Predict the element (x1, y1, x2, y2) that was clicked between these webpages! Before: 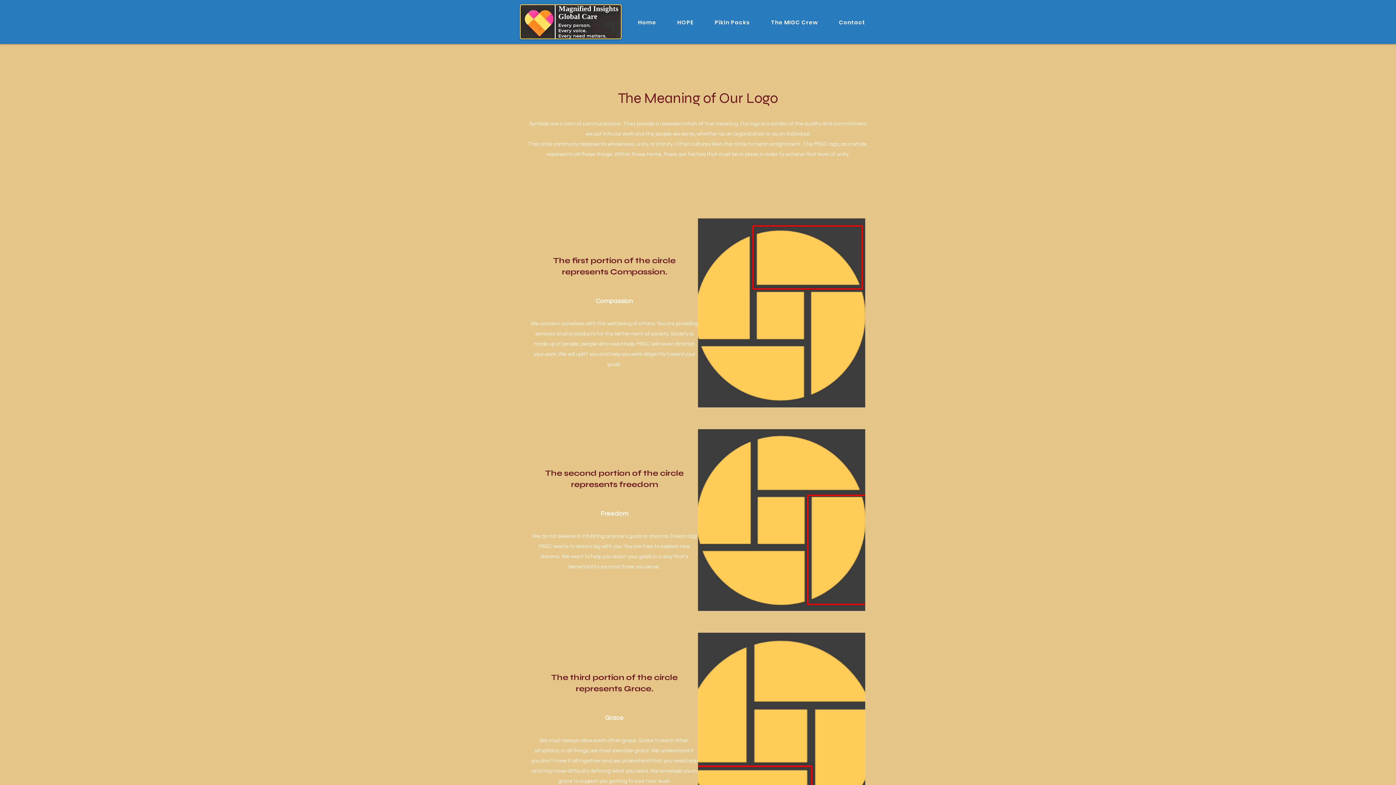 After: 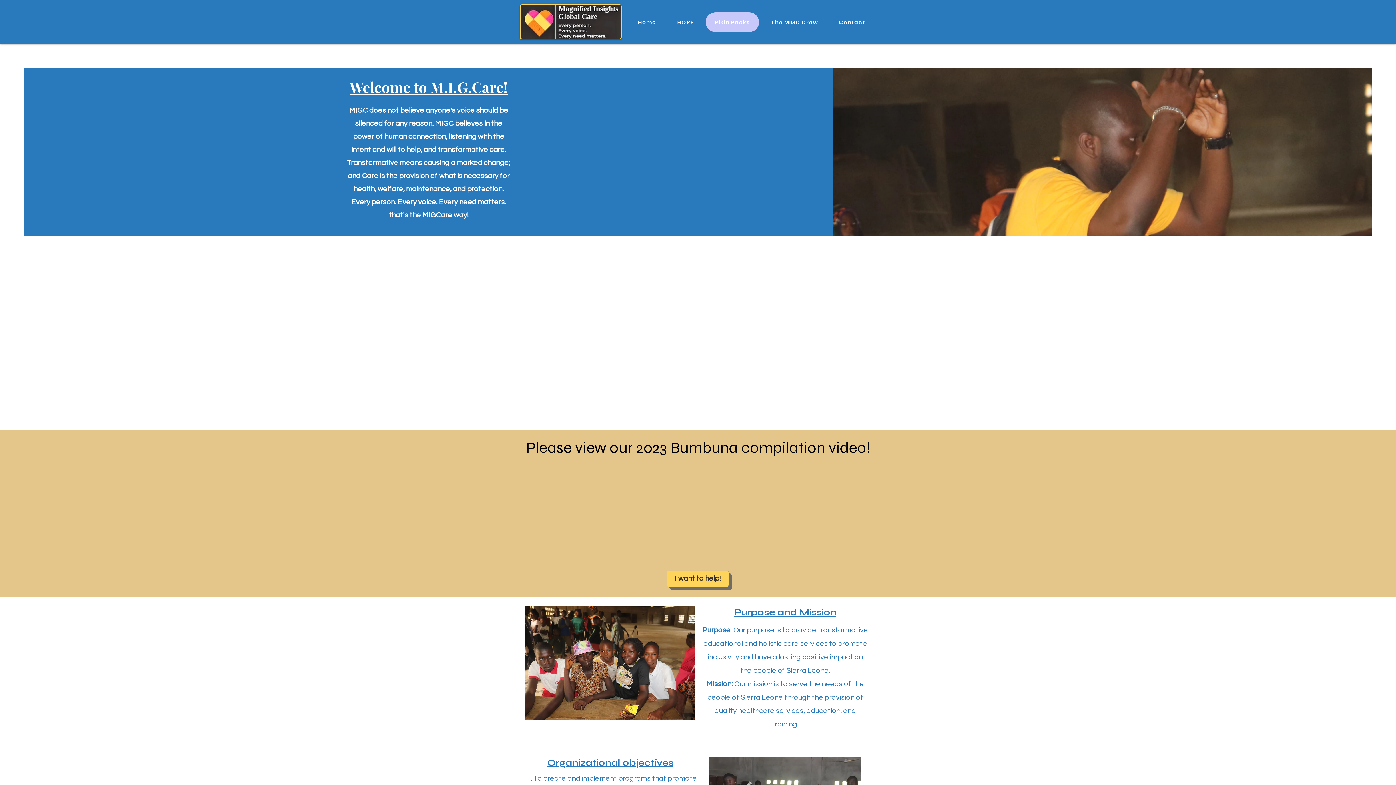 Action: label: Pikin Packs bbox: (705, 12, 759, 32)